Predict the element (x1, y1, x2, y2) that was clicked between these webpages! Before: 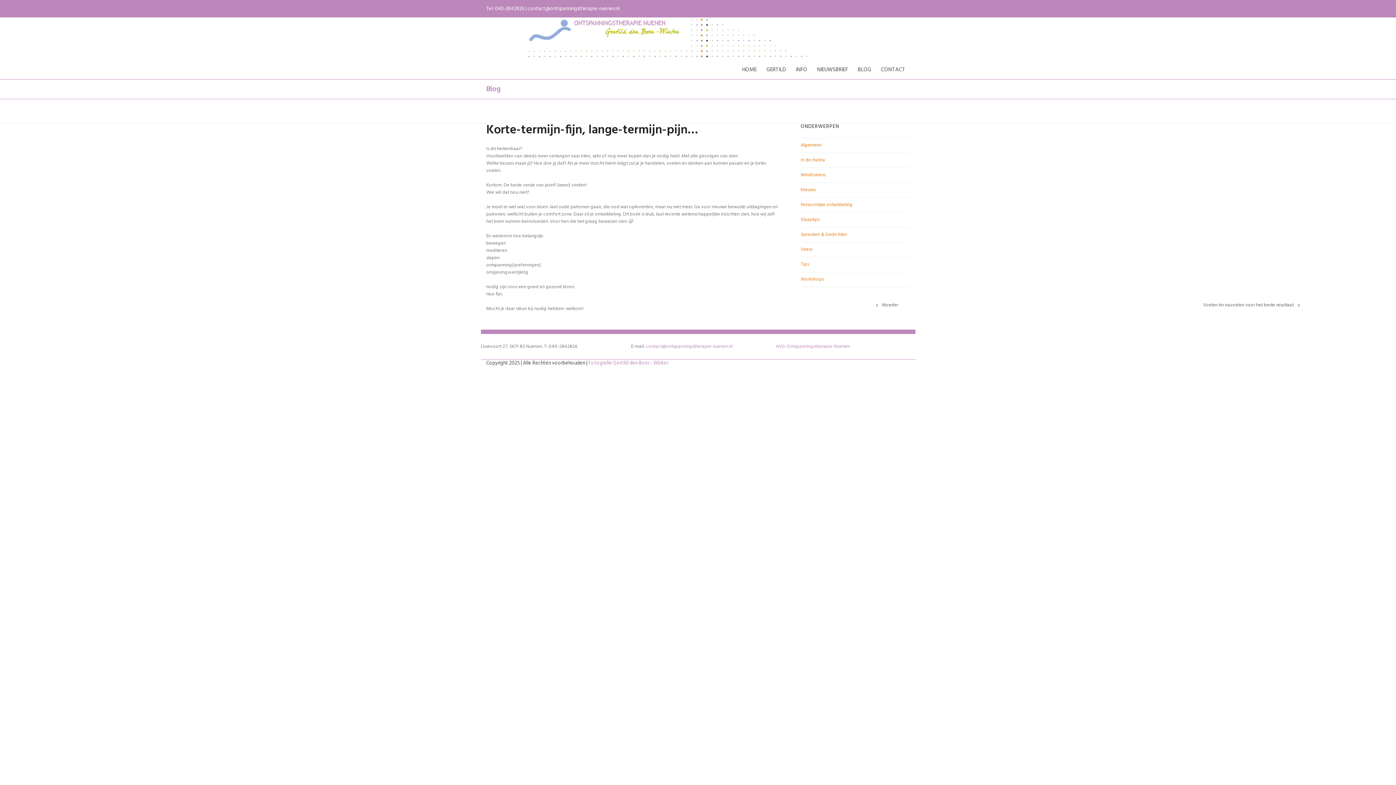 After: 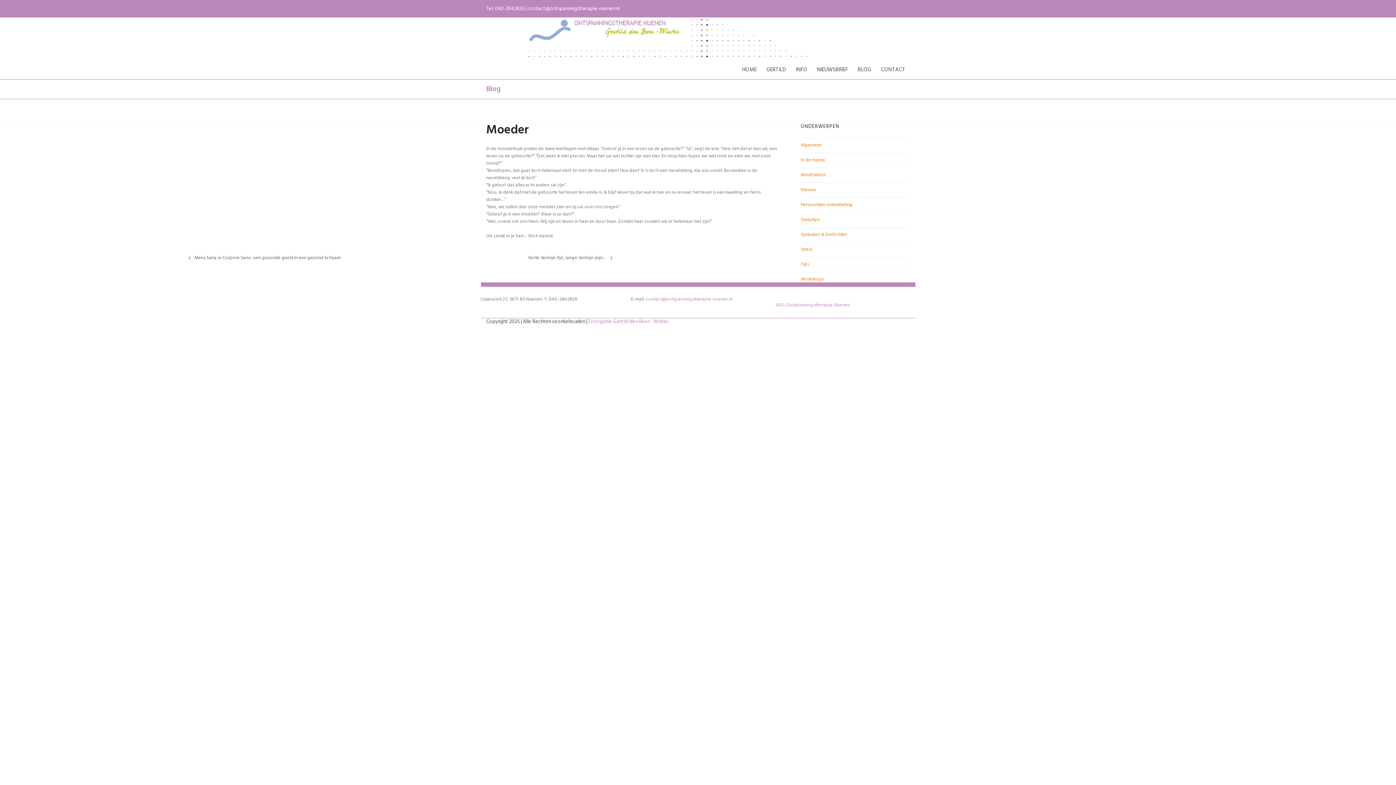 Action: bbox: (876, 301, 898, 309) label: previous post:
Moeder